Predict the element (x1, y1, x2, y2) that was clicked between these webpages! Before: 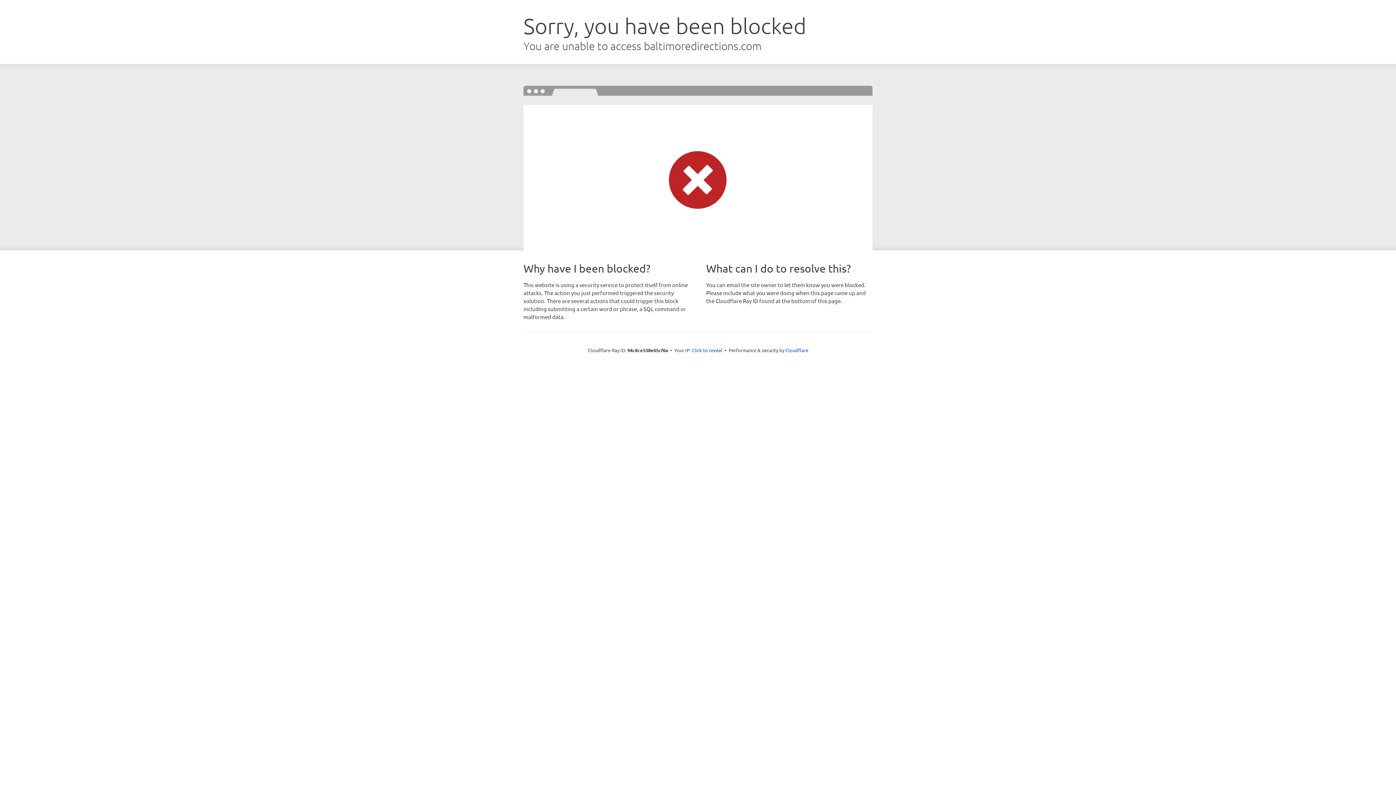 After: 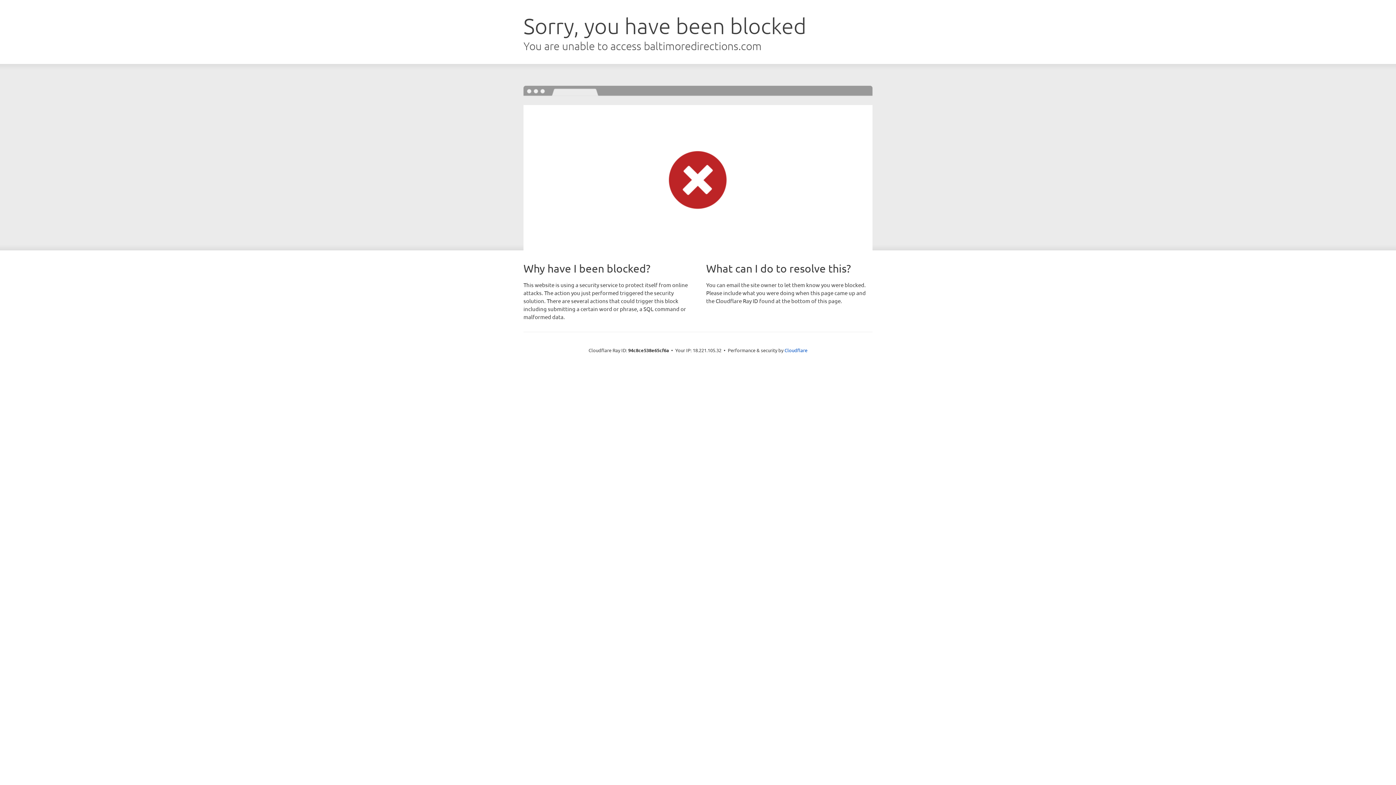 Action: bbox: (692, 346, 722, 353) label: Click to reveal